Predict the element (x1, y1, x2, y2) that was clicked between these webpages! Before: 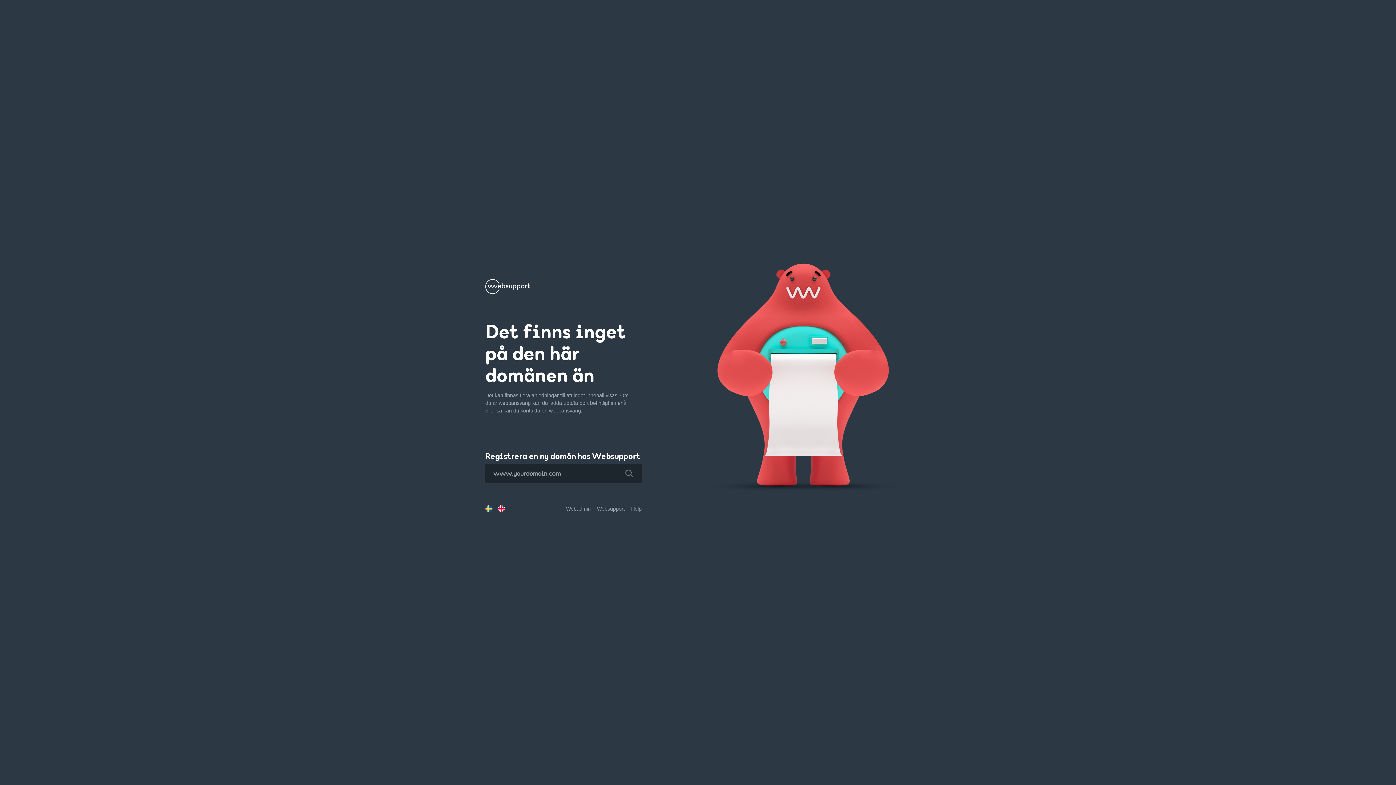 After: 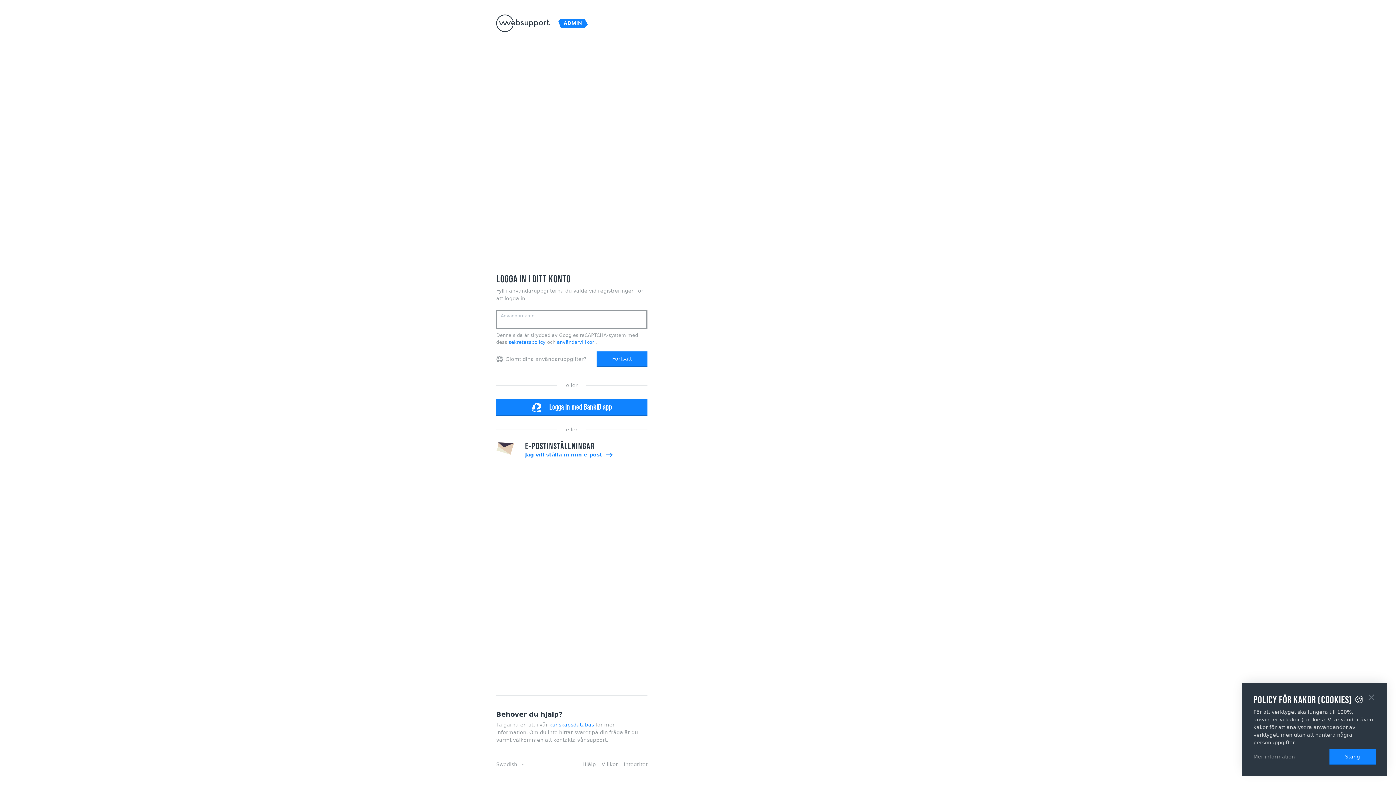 Action: bbox: (566, 506, 590, 511) label: Webadmin